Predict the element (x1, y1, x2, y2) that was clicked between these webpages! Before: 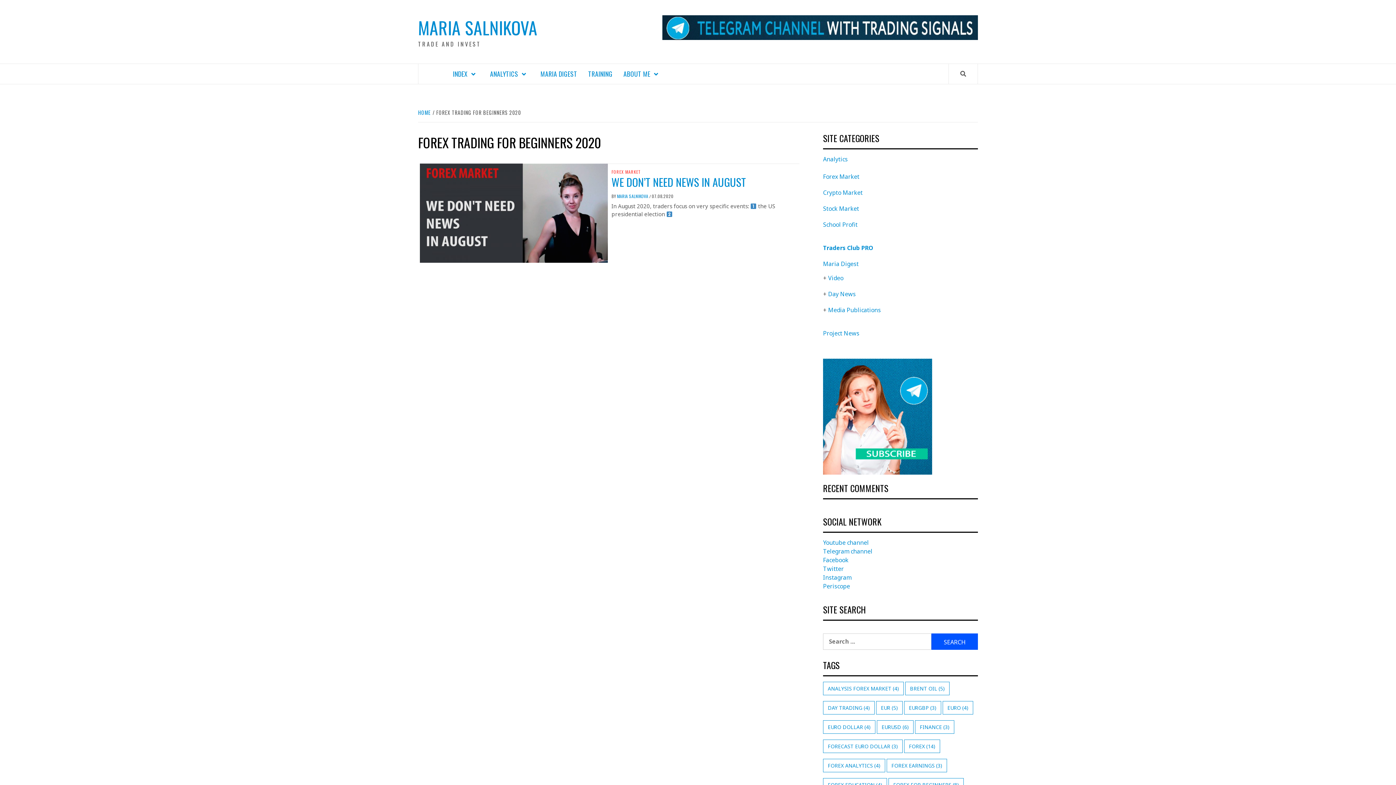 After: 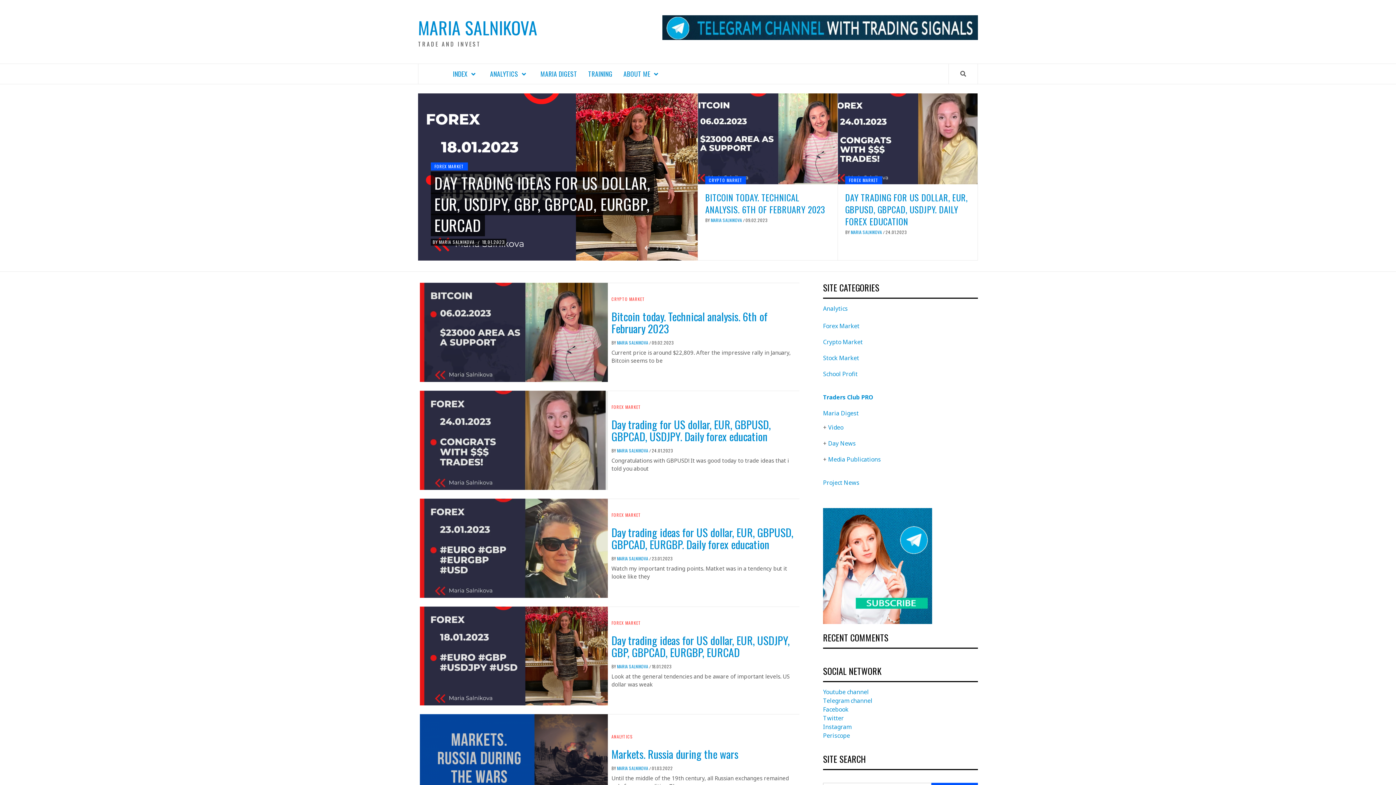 Action: bbox: (447, 64, 484, 84) label: INDEX